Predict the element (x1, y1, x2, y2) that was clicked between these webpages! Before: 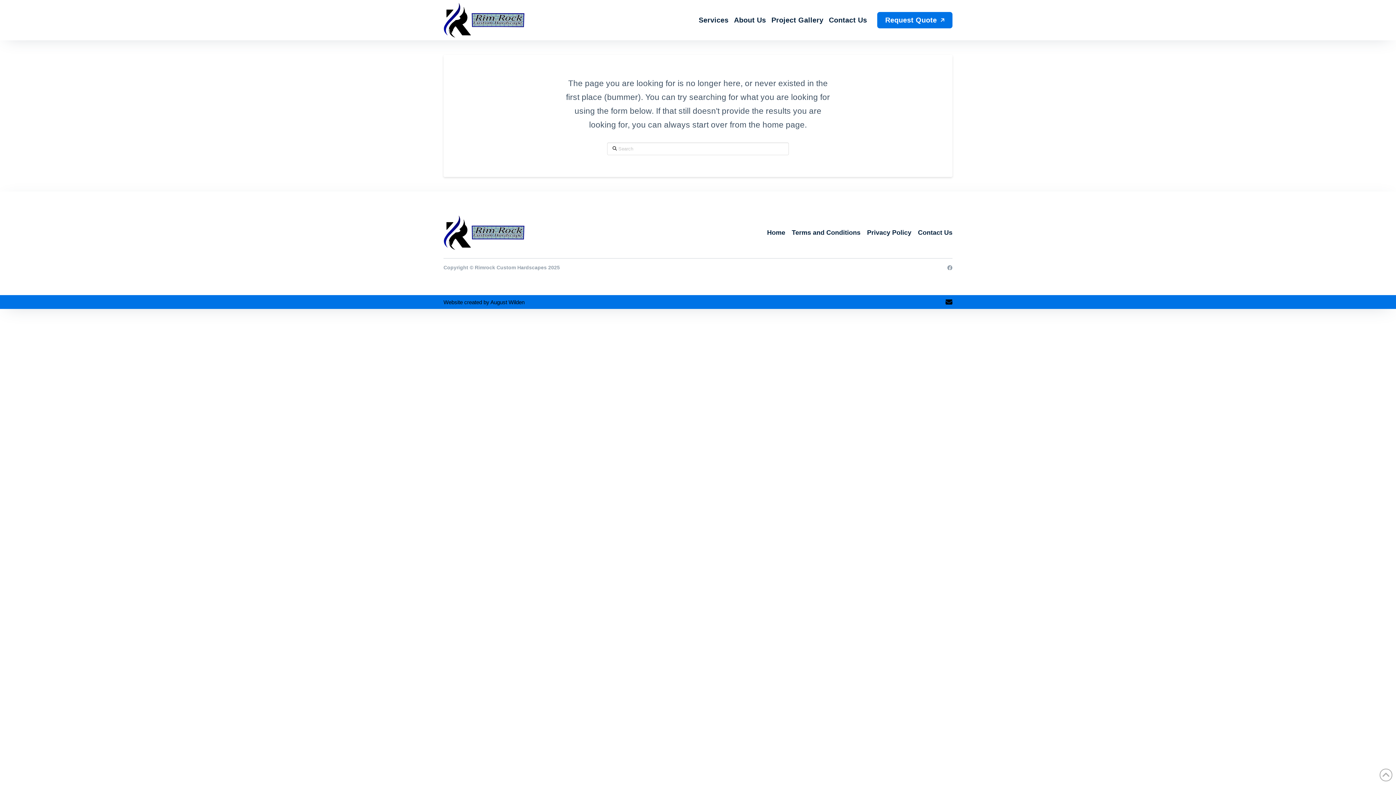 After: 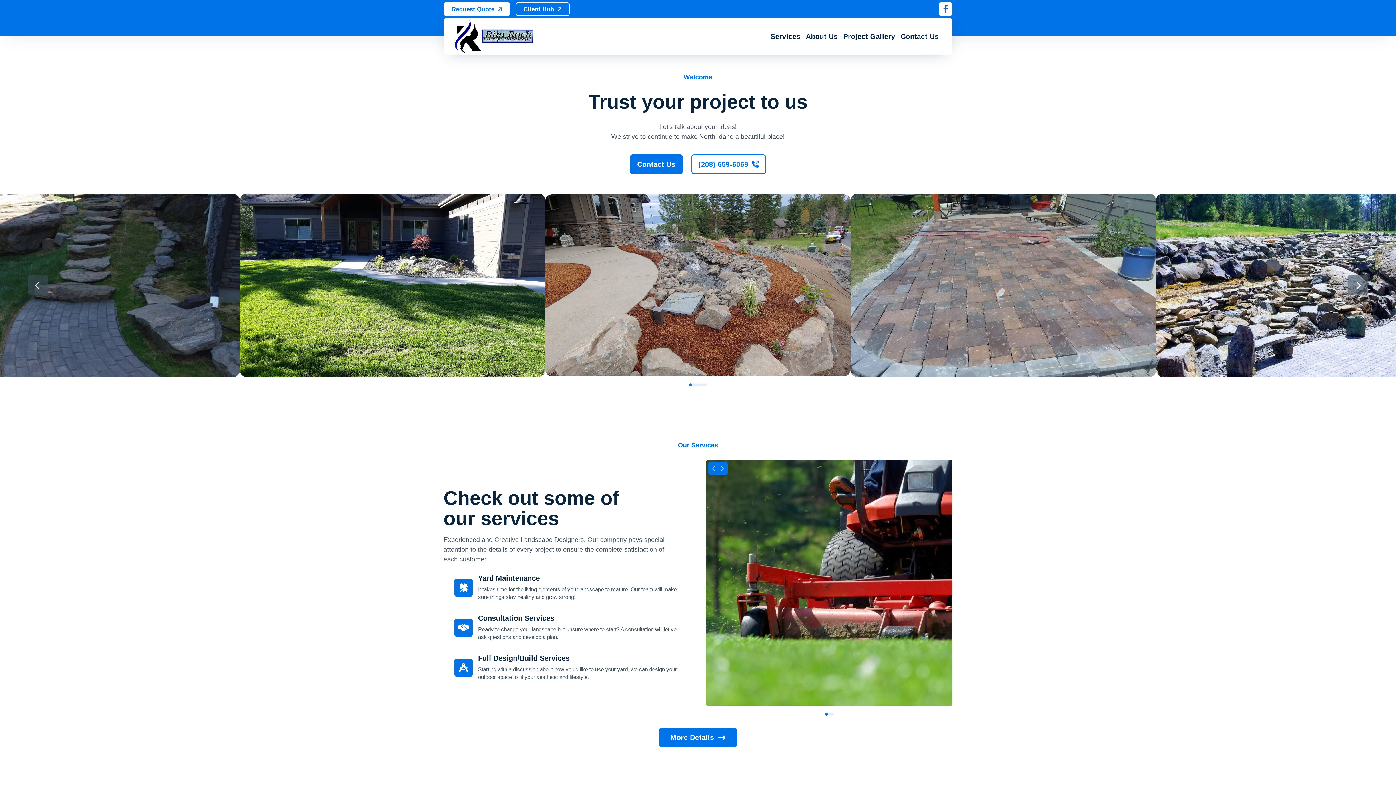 Action: bbox: (443, 2, 525, 37)